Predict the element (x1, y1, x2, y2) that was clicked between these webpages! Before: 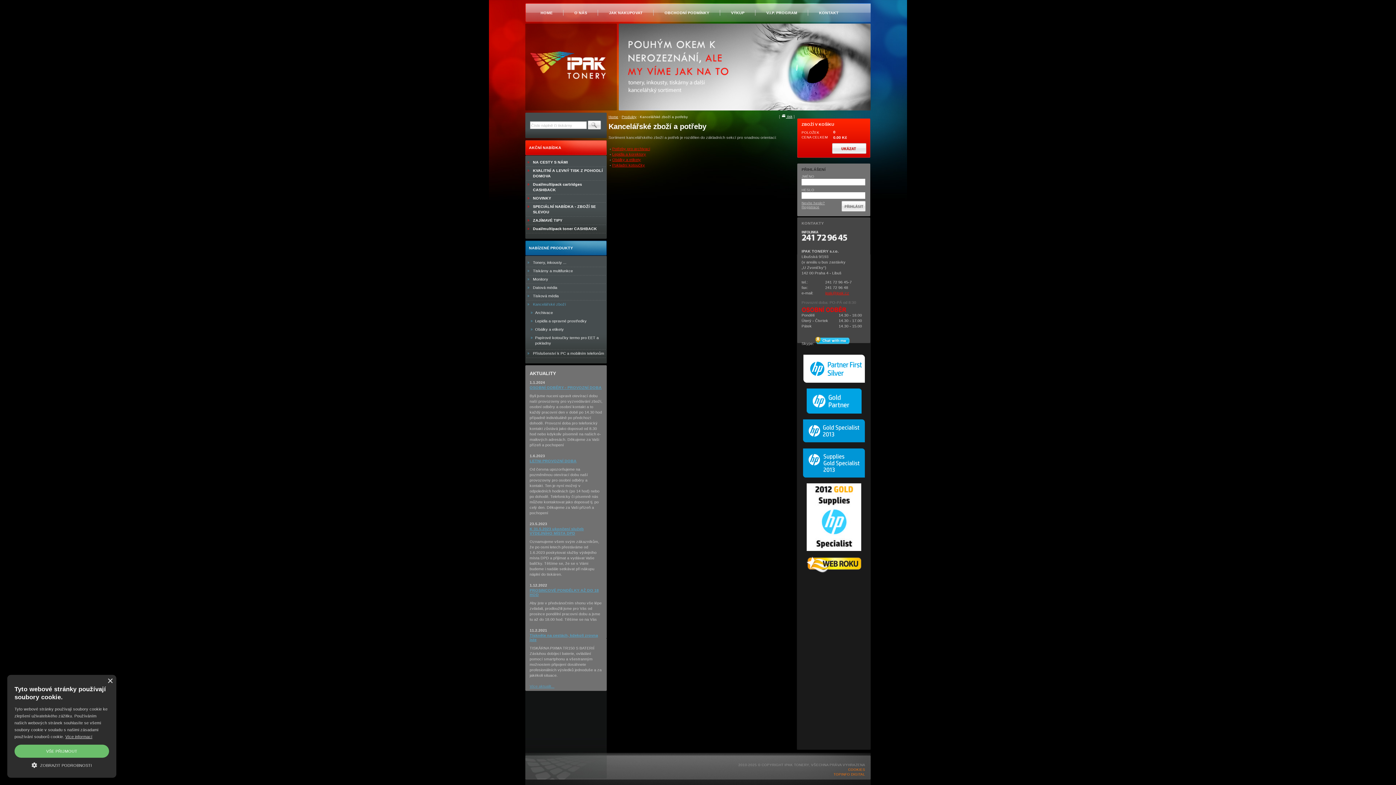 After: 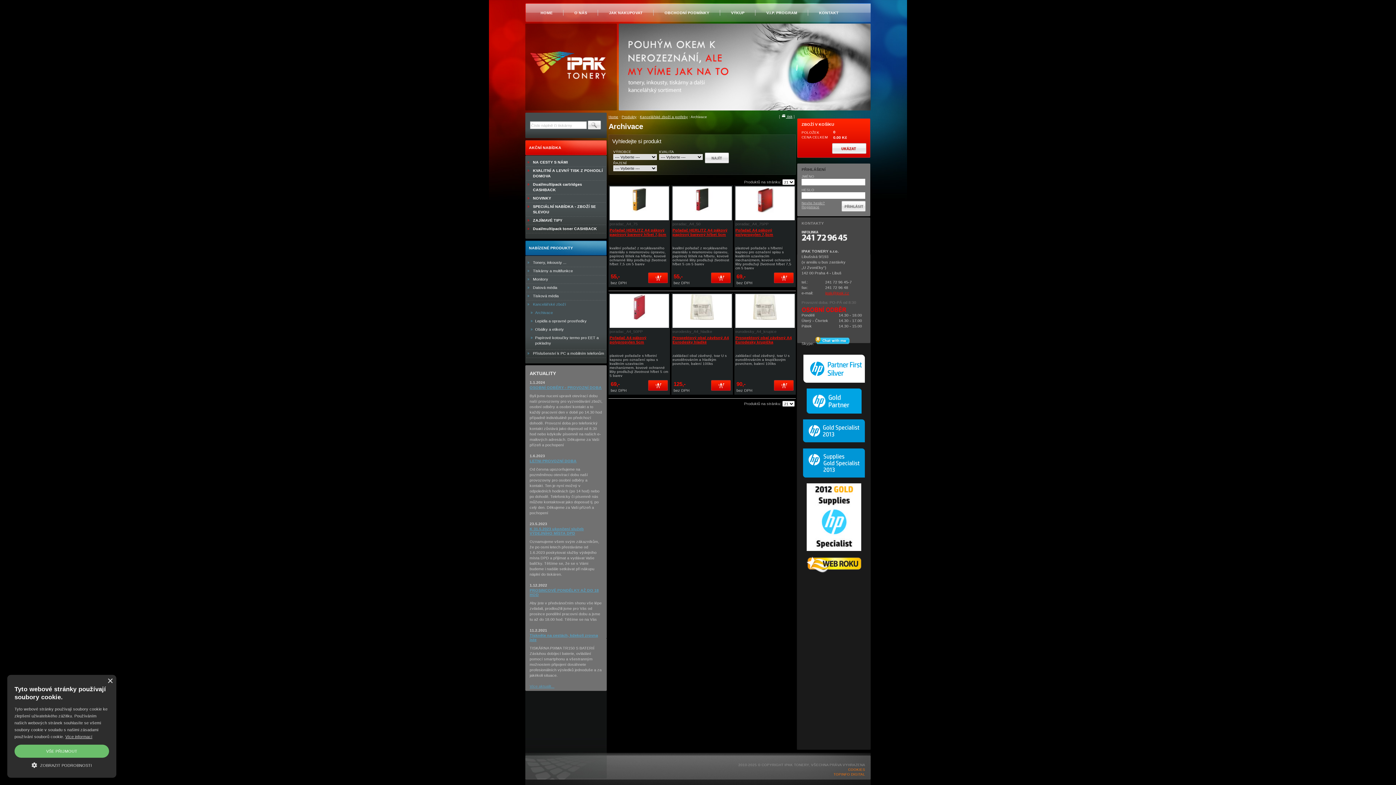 Action: bbox: (528, 309, 608, 317) label: Archivace